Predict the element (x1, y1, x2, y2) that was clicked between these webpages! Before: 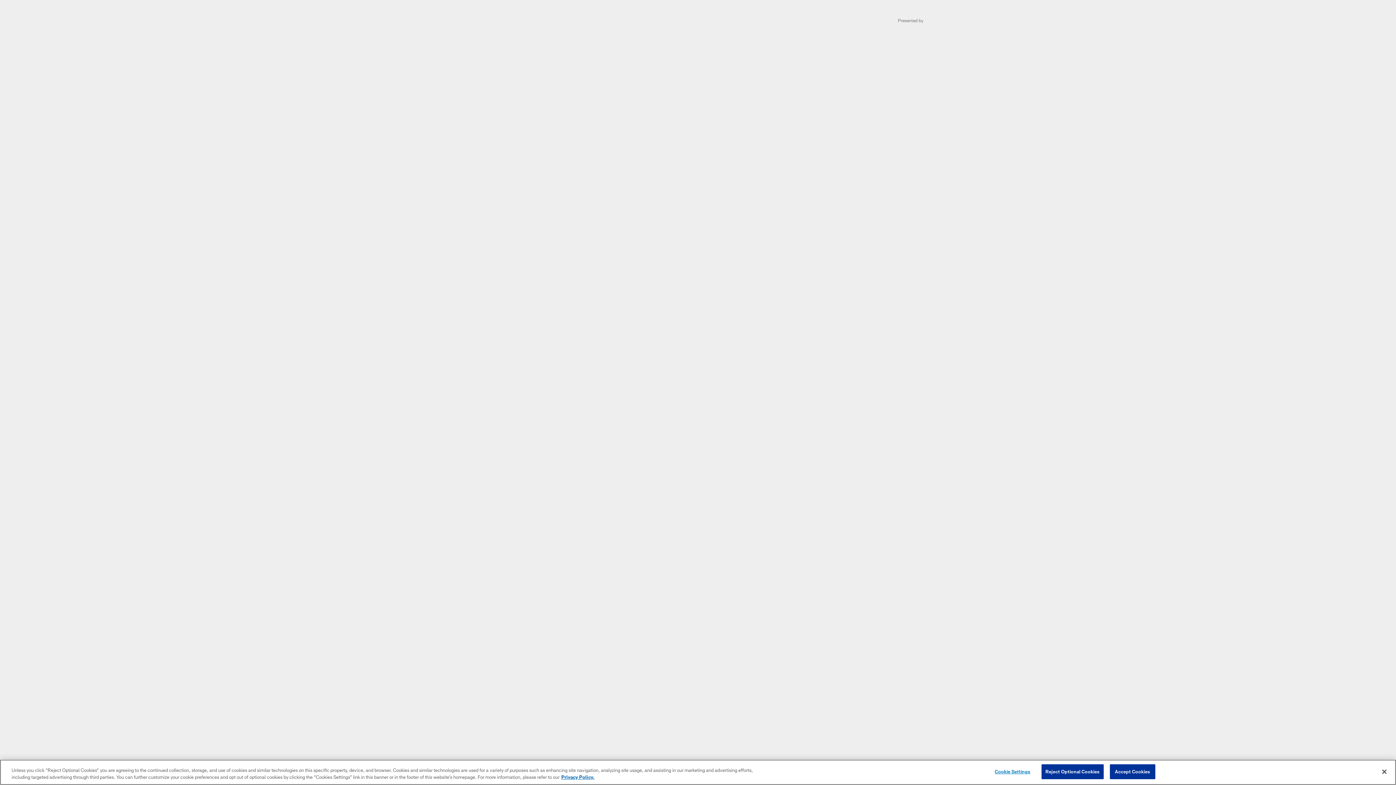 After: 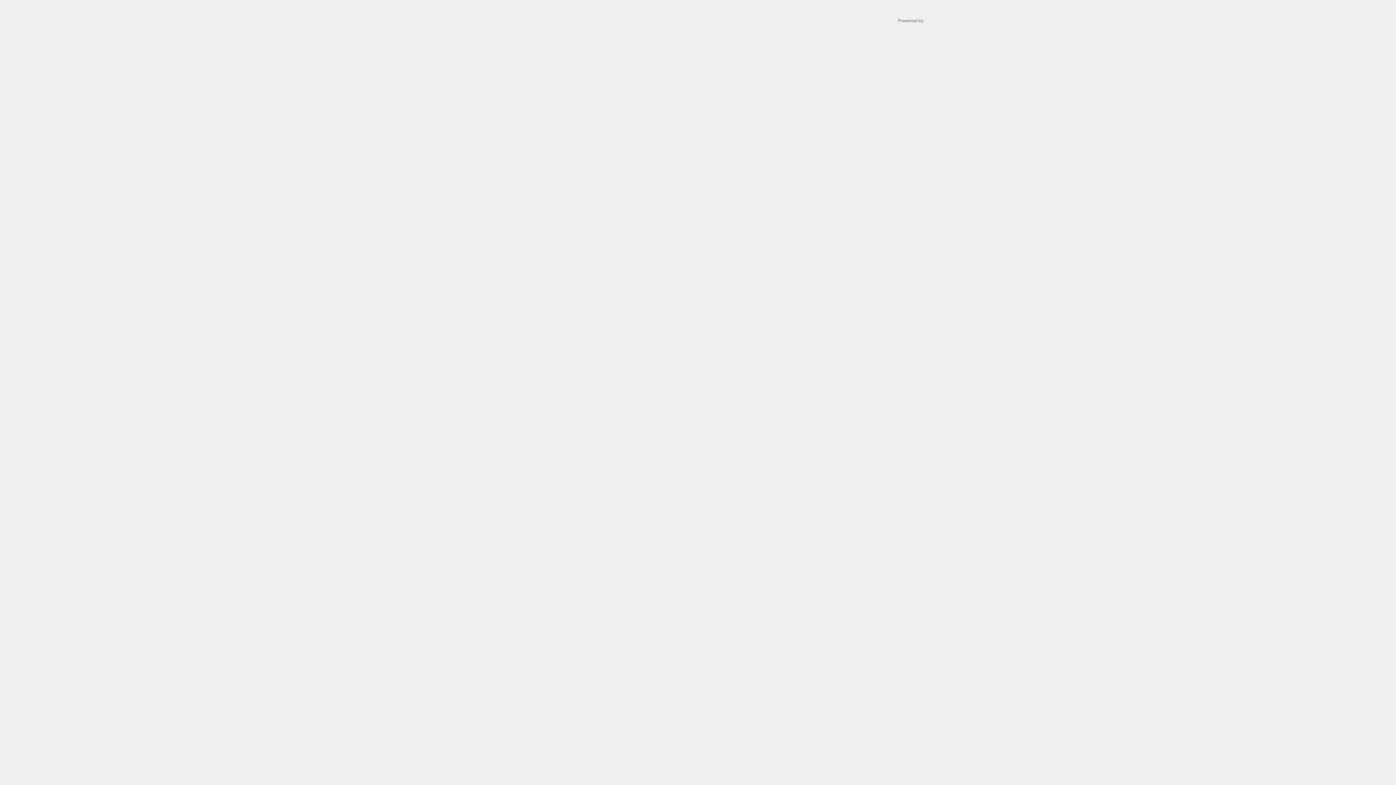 Action: bbox: (1041, 764, 1103, 779) label: Reject Optional Cookies